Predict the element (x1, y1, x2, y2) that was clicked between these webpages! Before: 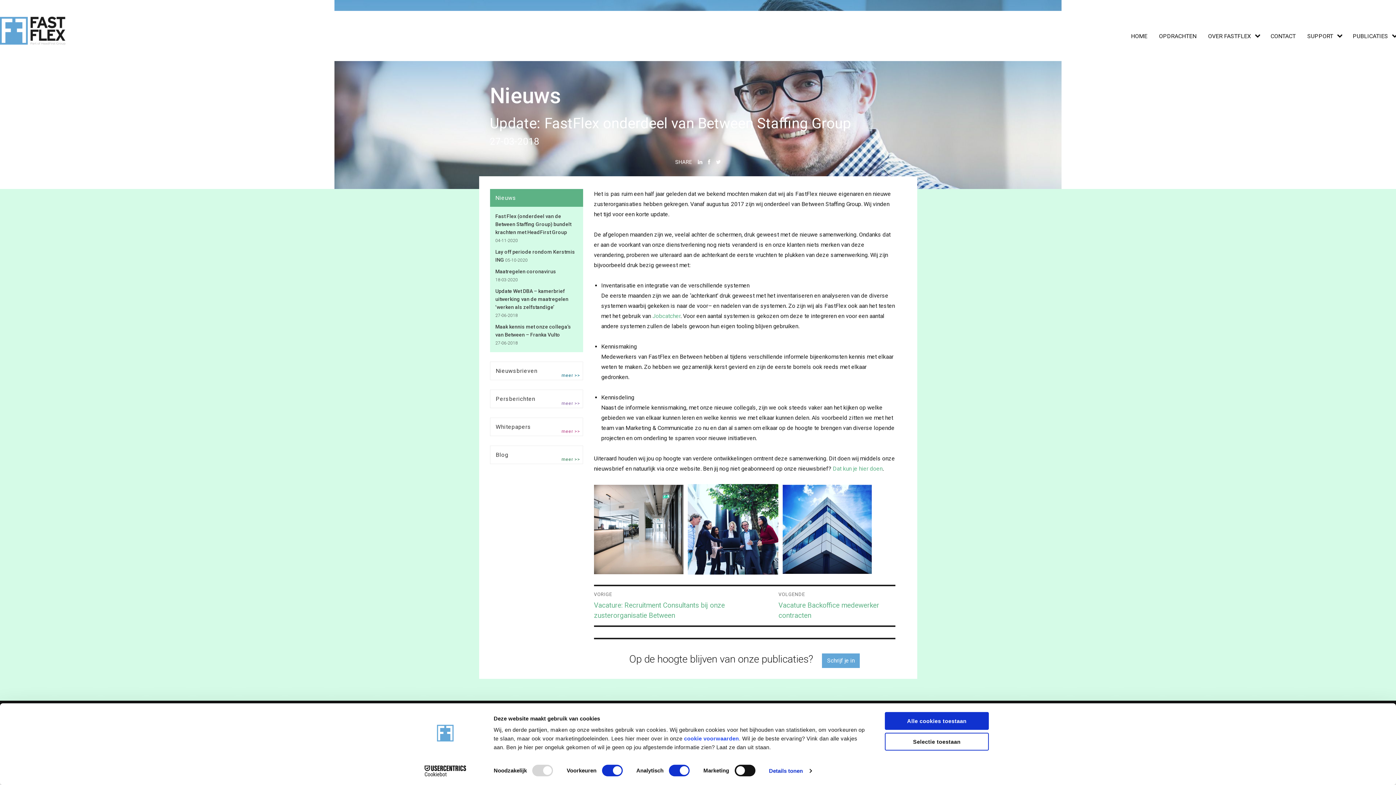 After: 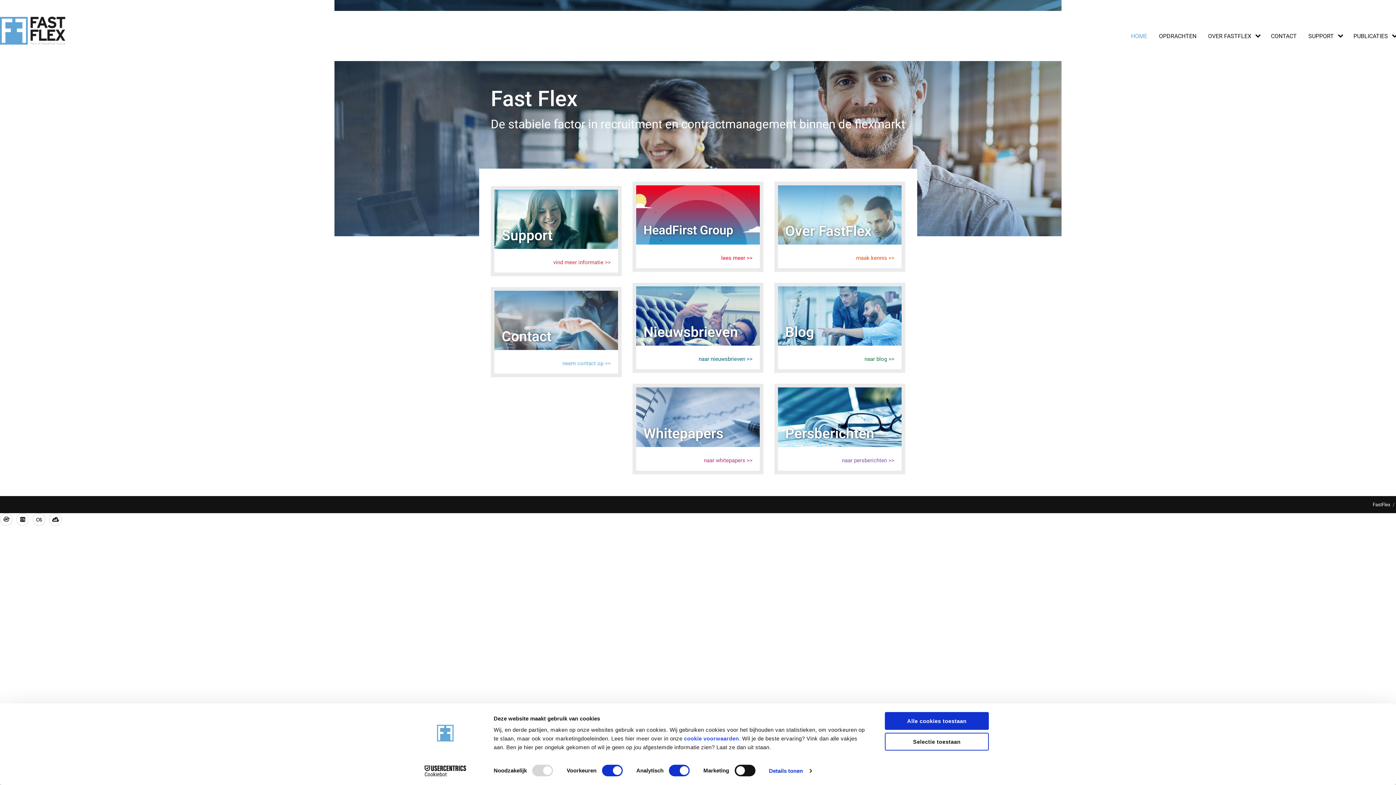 Action: bbox: (0, 16, 65, 45)